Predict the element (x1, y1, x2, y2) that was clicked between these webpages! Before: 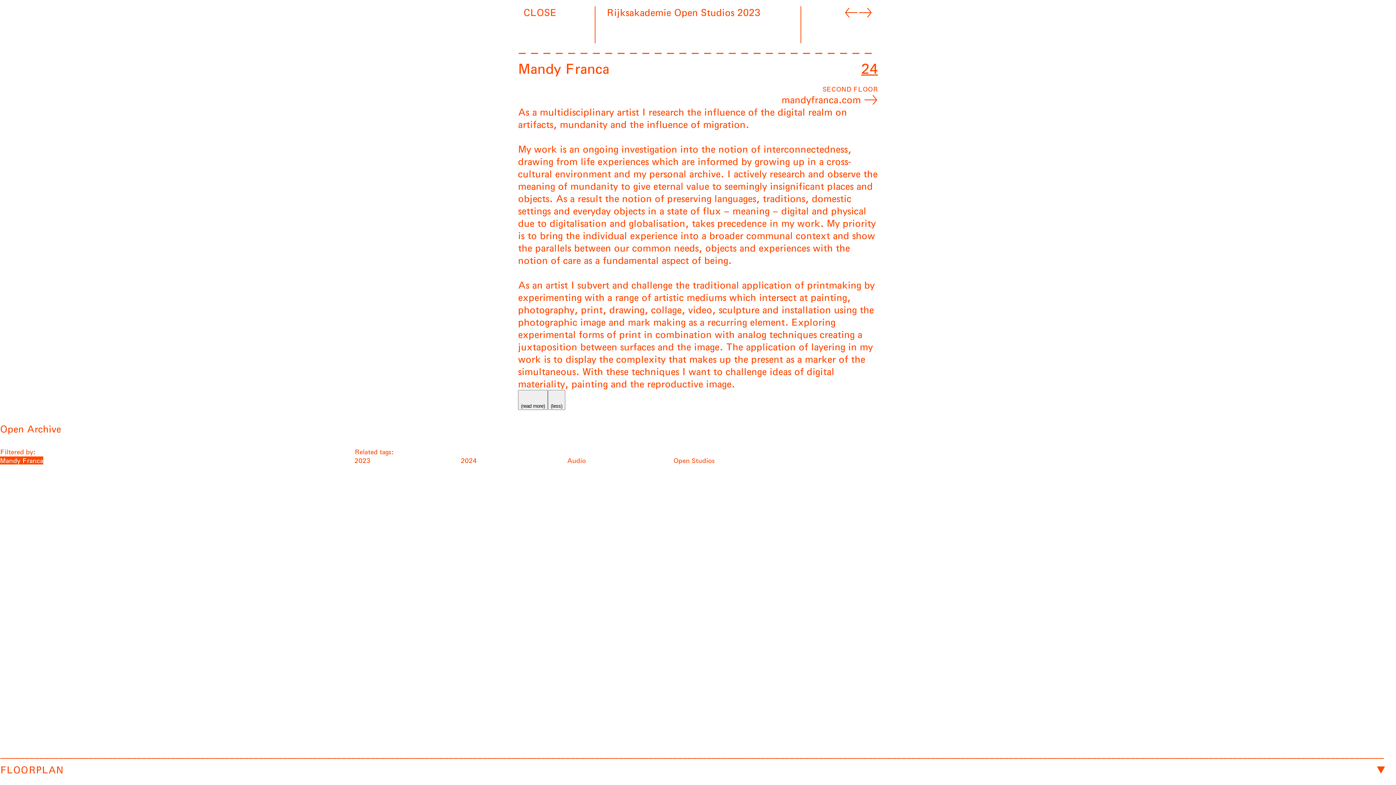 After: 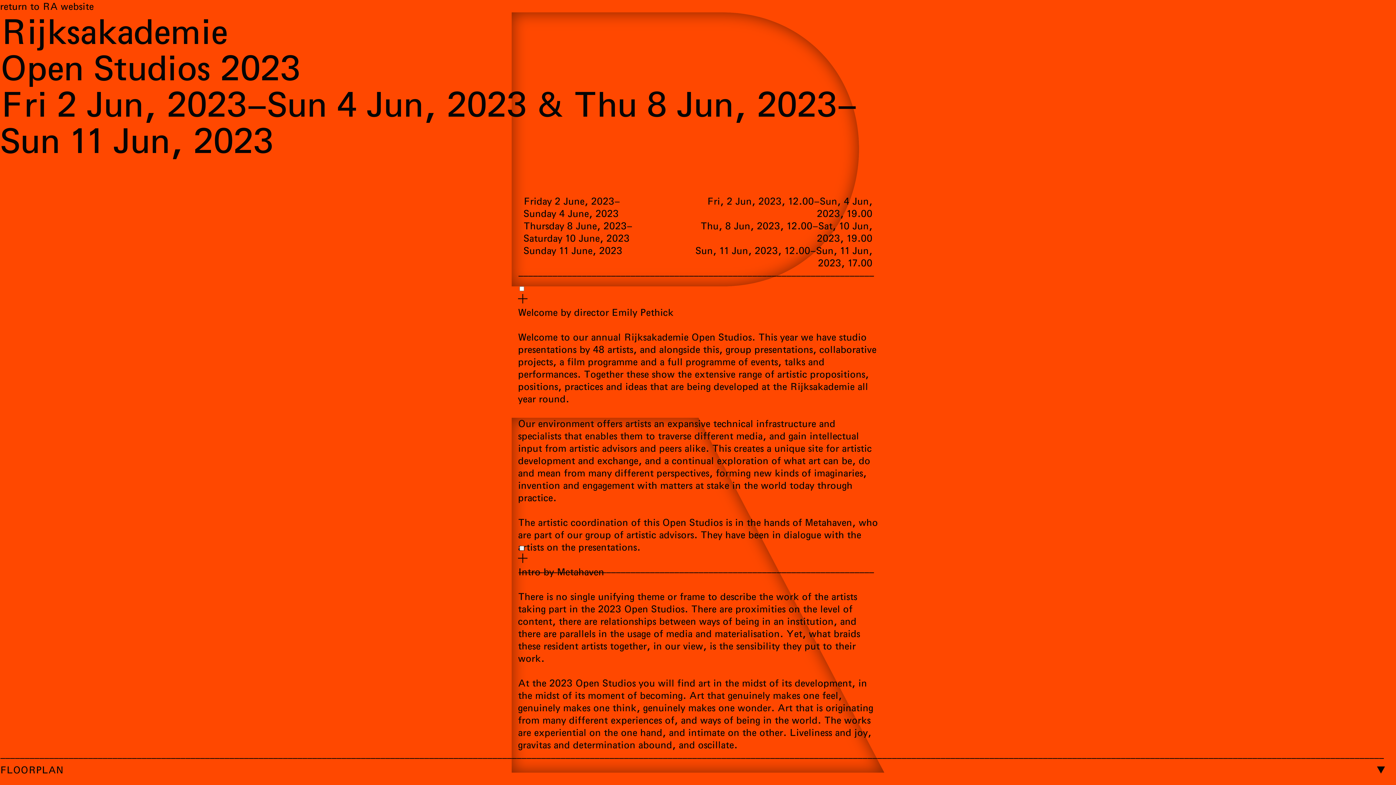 Action: bbox: (523, 6, 556, 17) label: CLOSE